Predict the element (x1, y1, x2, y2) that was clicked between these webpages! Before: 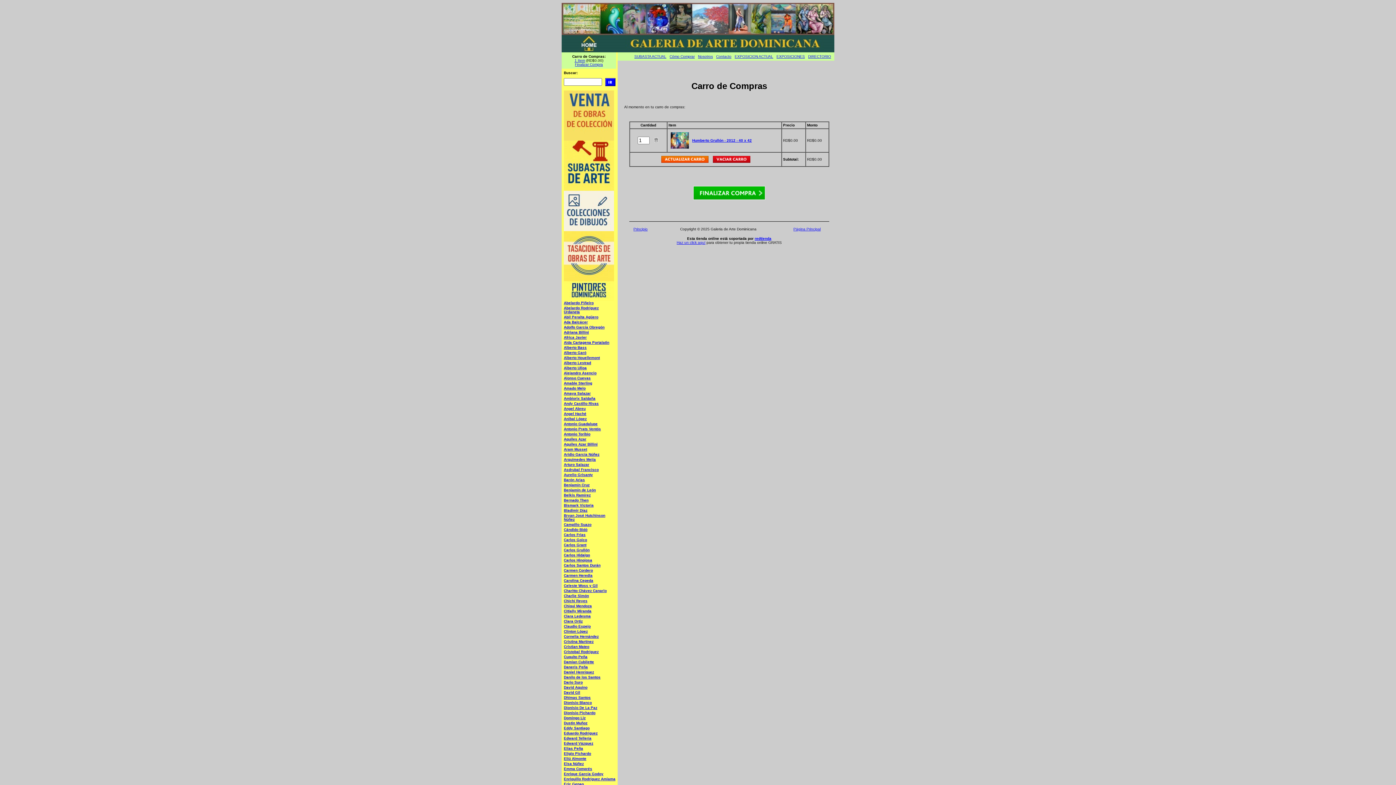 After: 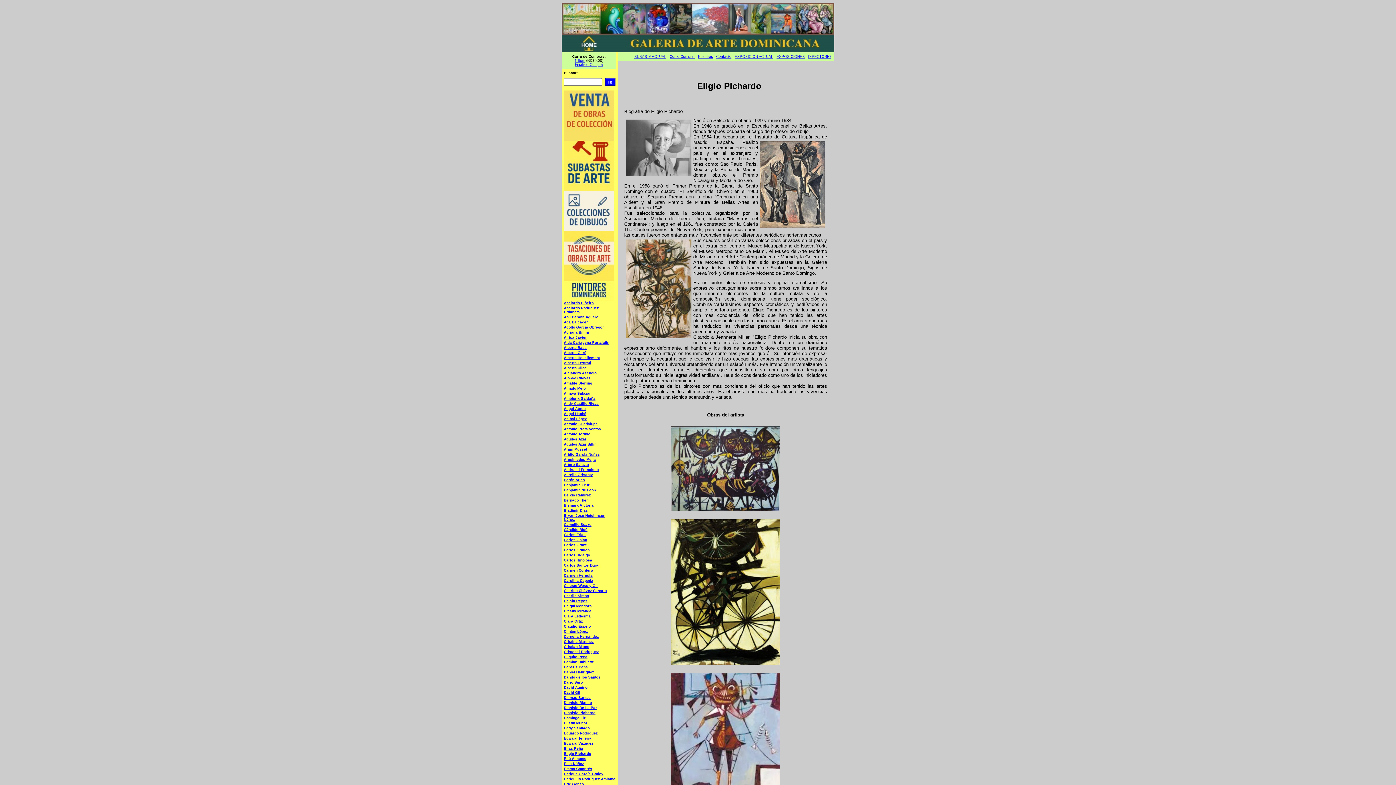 Action: bbox: (564, 752, 591, 756) label: Eligio Pichardo